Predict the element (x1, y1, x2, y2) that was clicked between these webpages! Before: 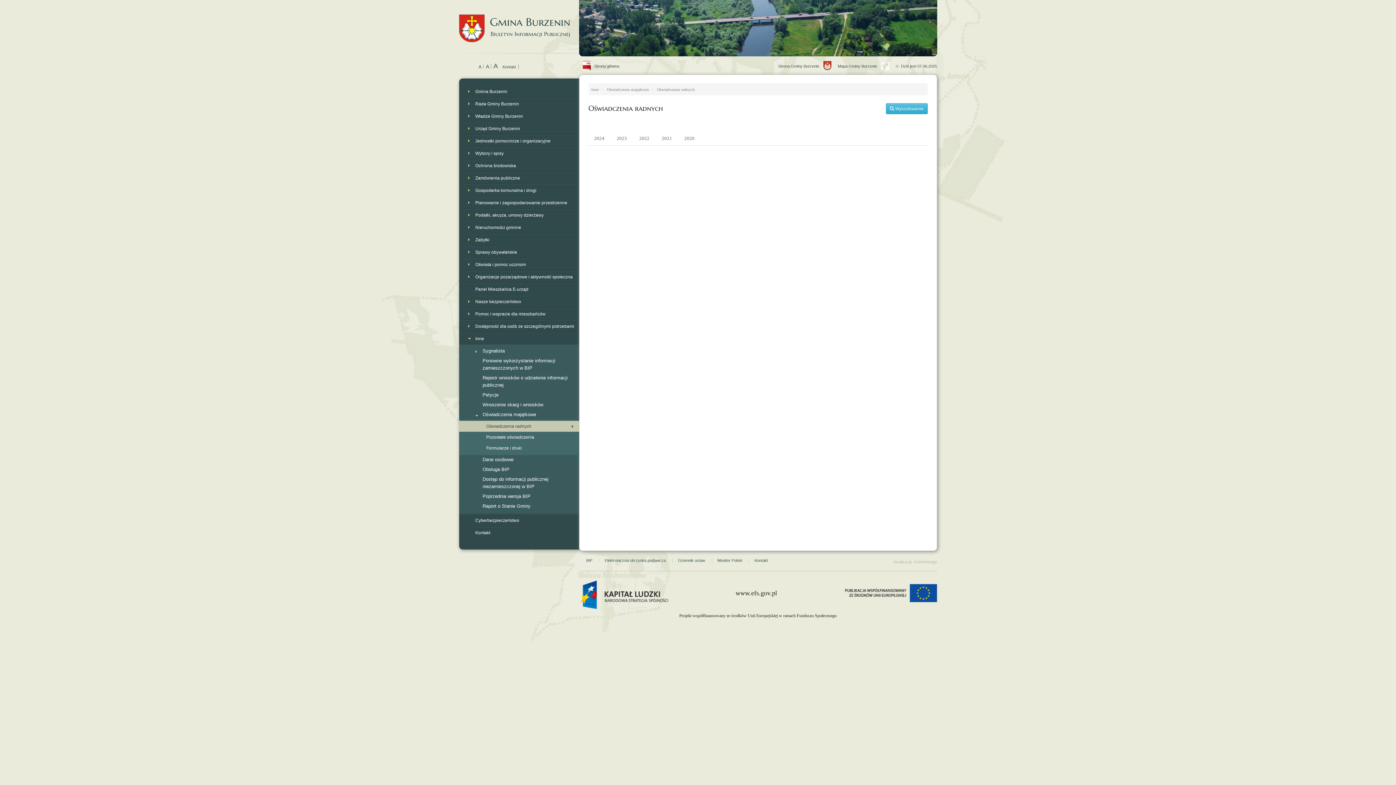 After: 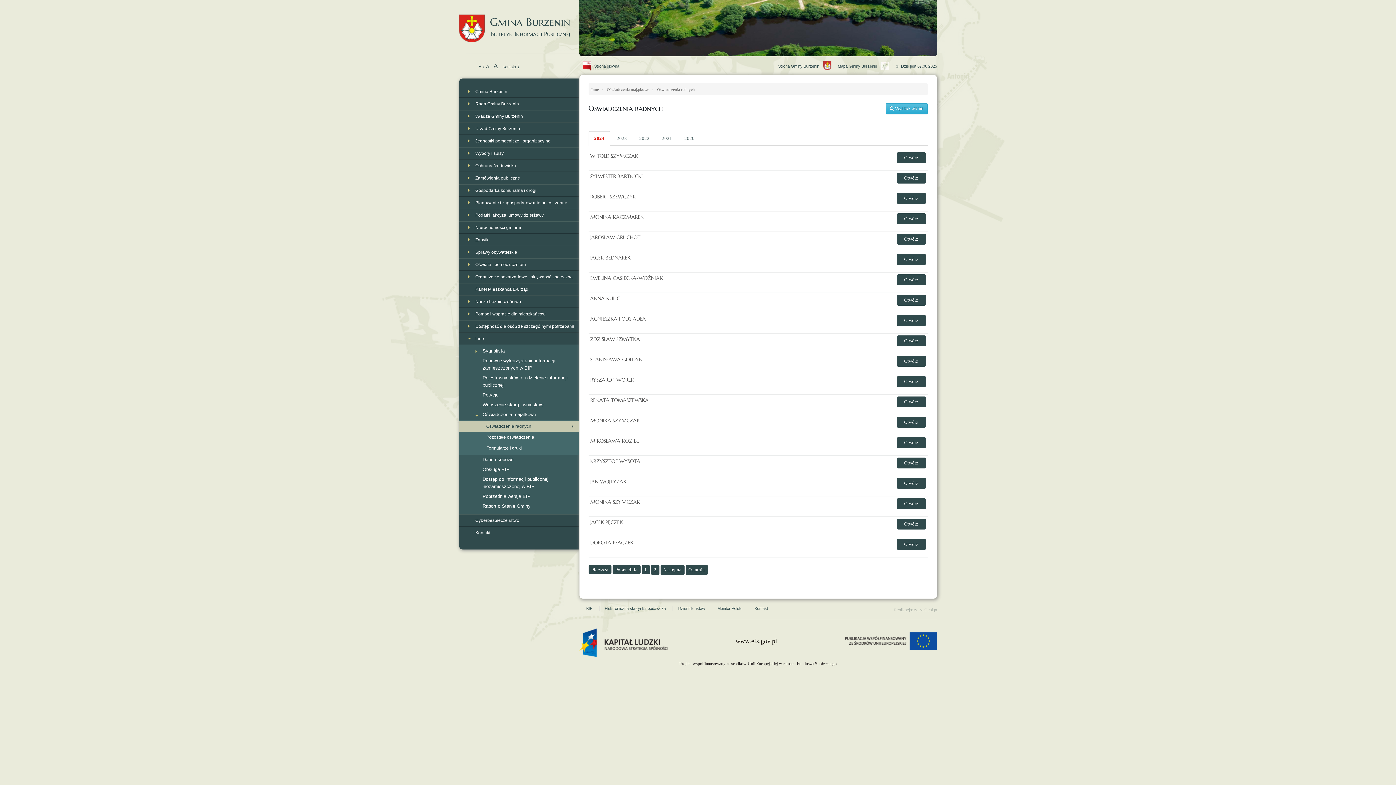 Action: label: 2024 bbox: (588, 131, 610, 145)